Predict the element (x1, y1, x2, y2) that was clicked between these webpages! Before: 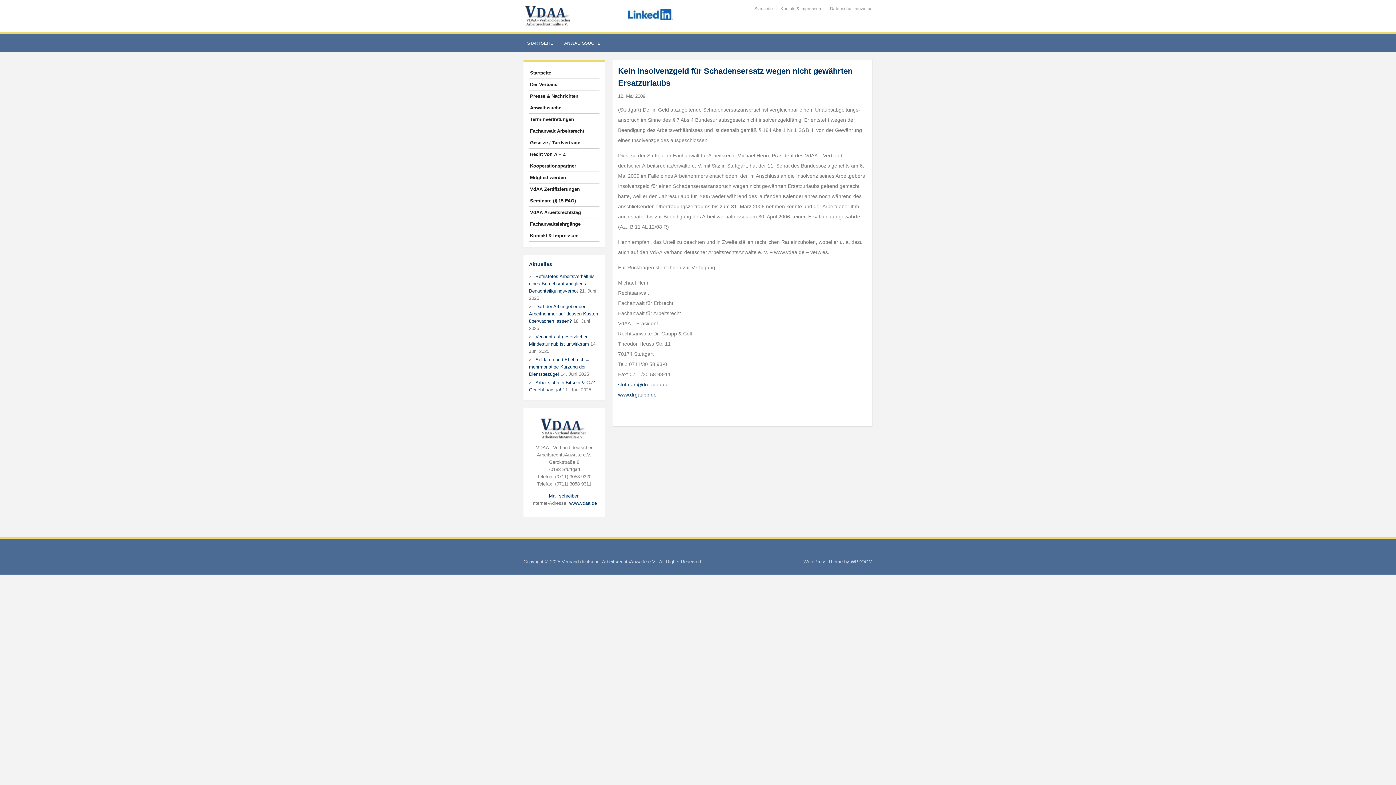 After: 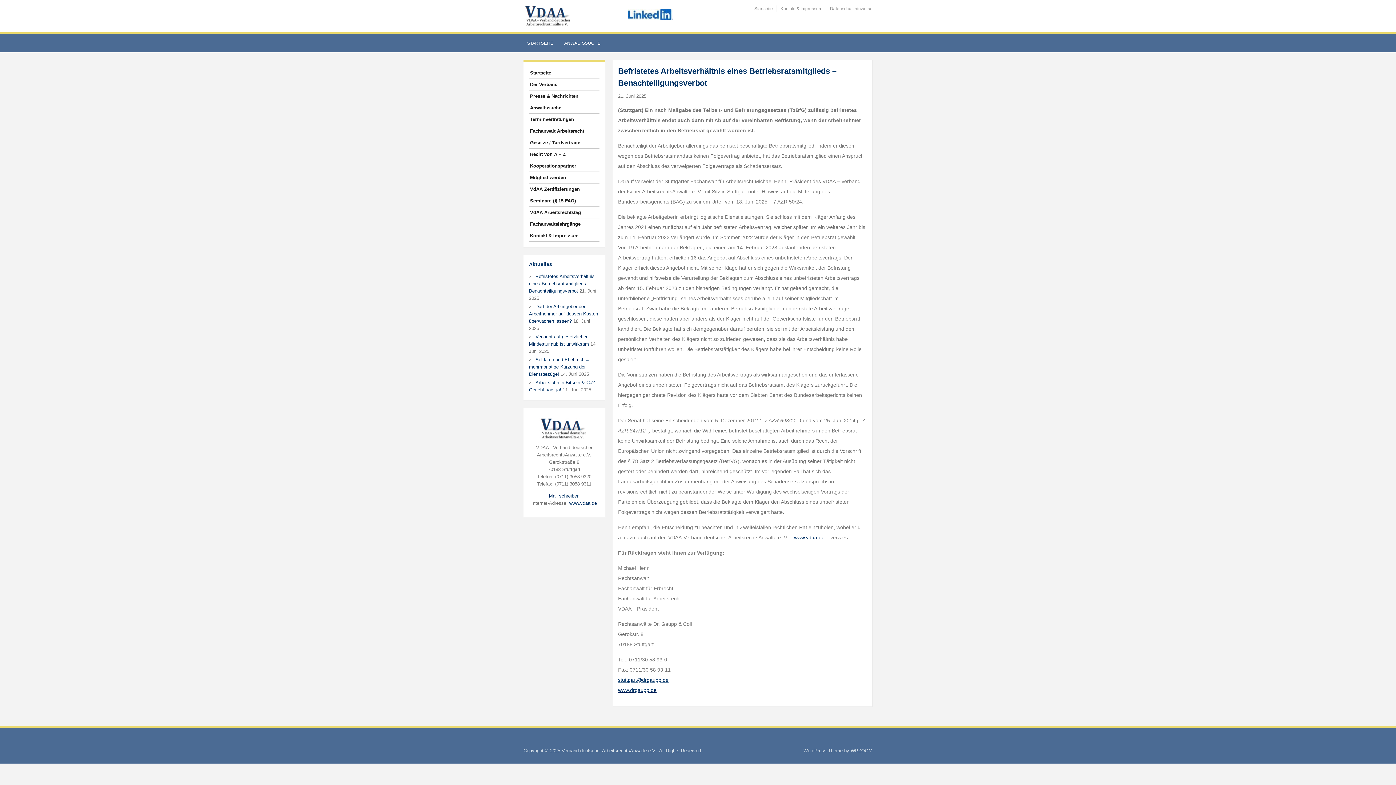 Action: bbox: (529, 273, 594, 293) label: Befristetes Arbeitsverhältnis eines Betriebsratsmitglieds – Benachteiligungsverbot